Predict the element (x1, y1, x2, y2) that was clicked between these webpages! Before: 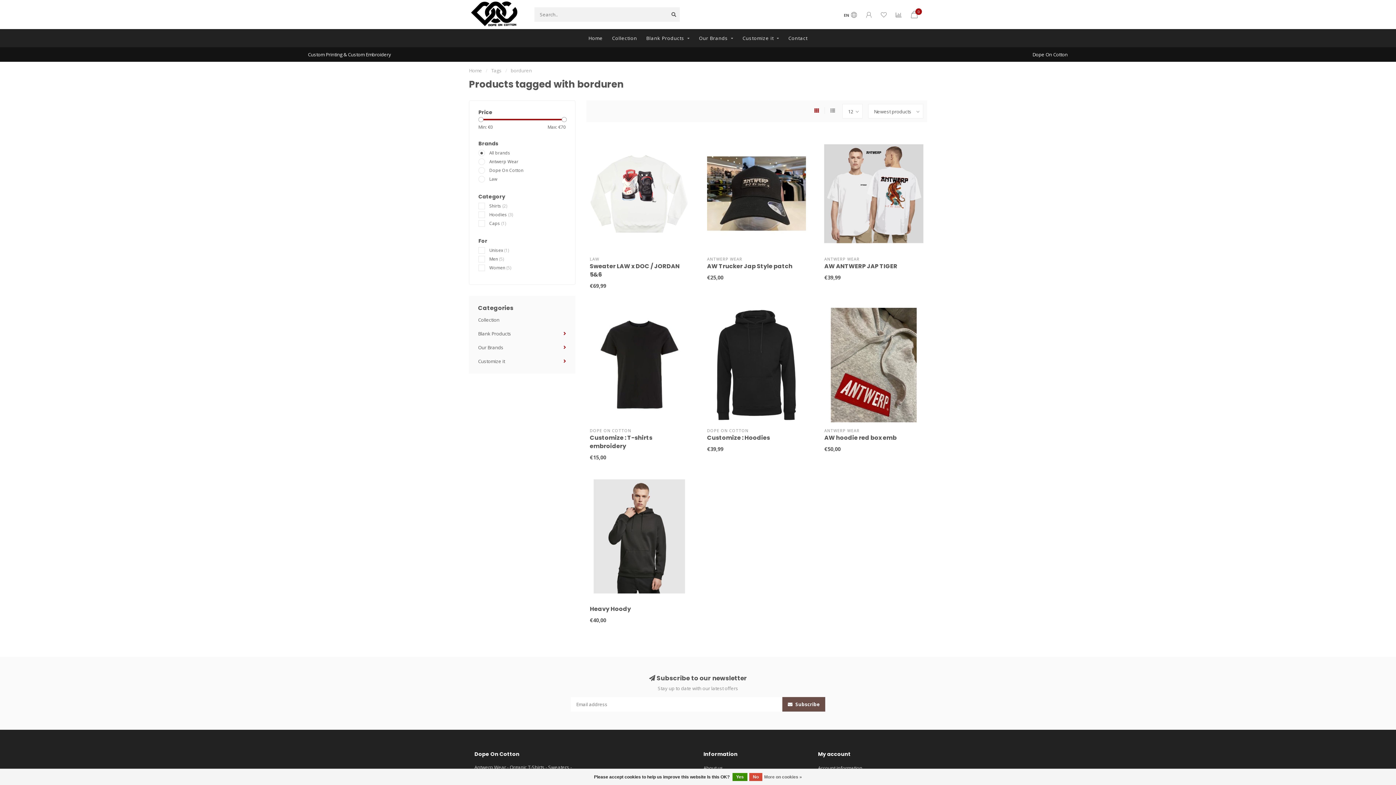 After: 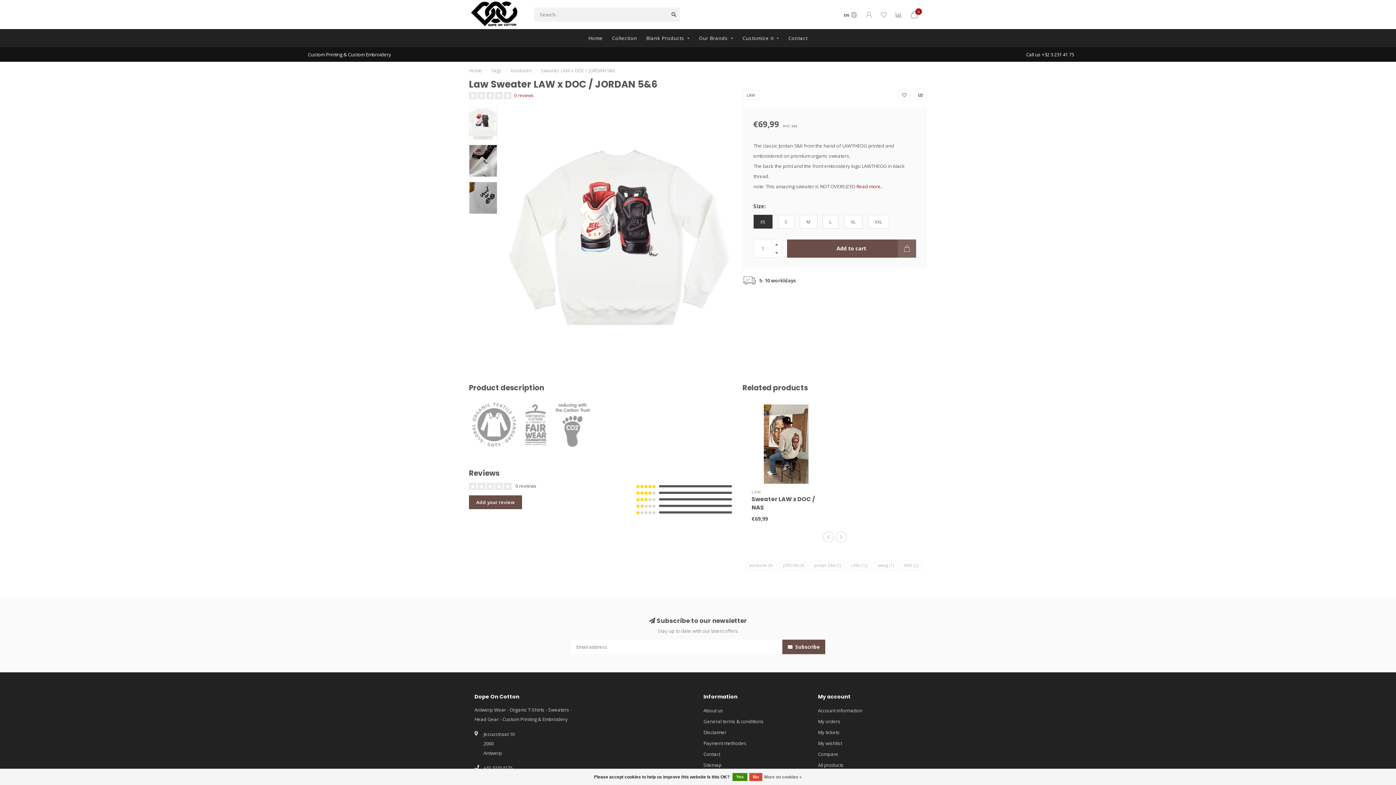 Action: bbox: (590, 136, 689, 251)